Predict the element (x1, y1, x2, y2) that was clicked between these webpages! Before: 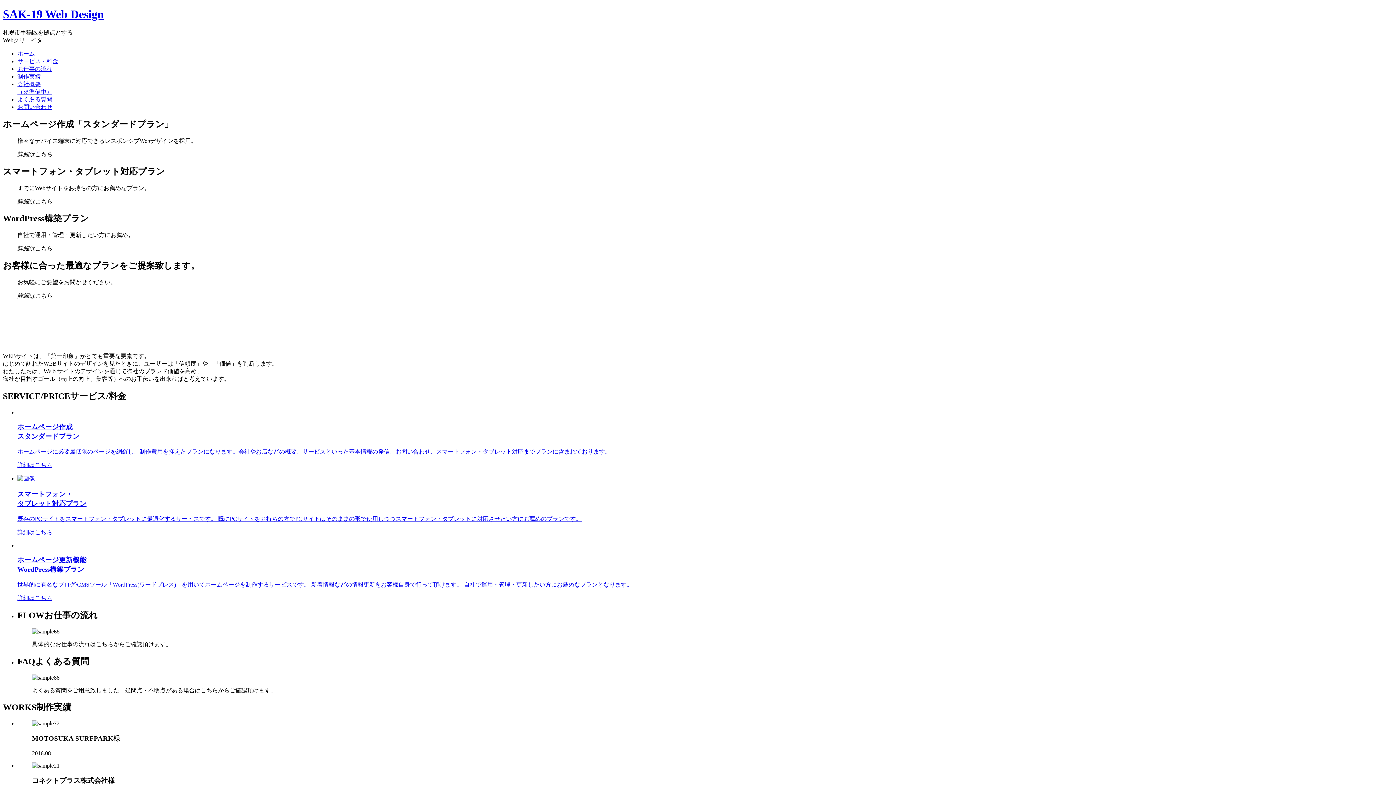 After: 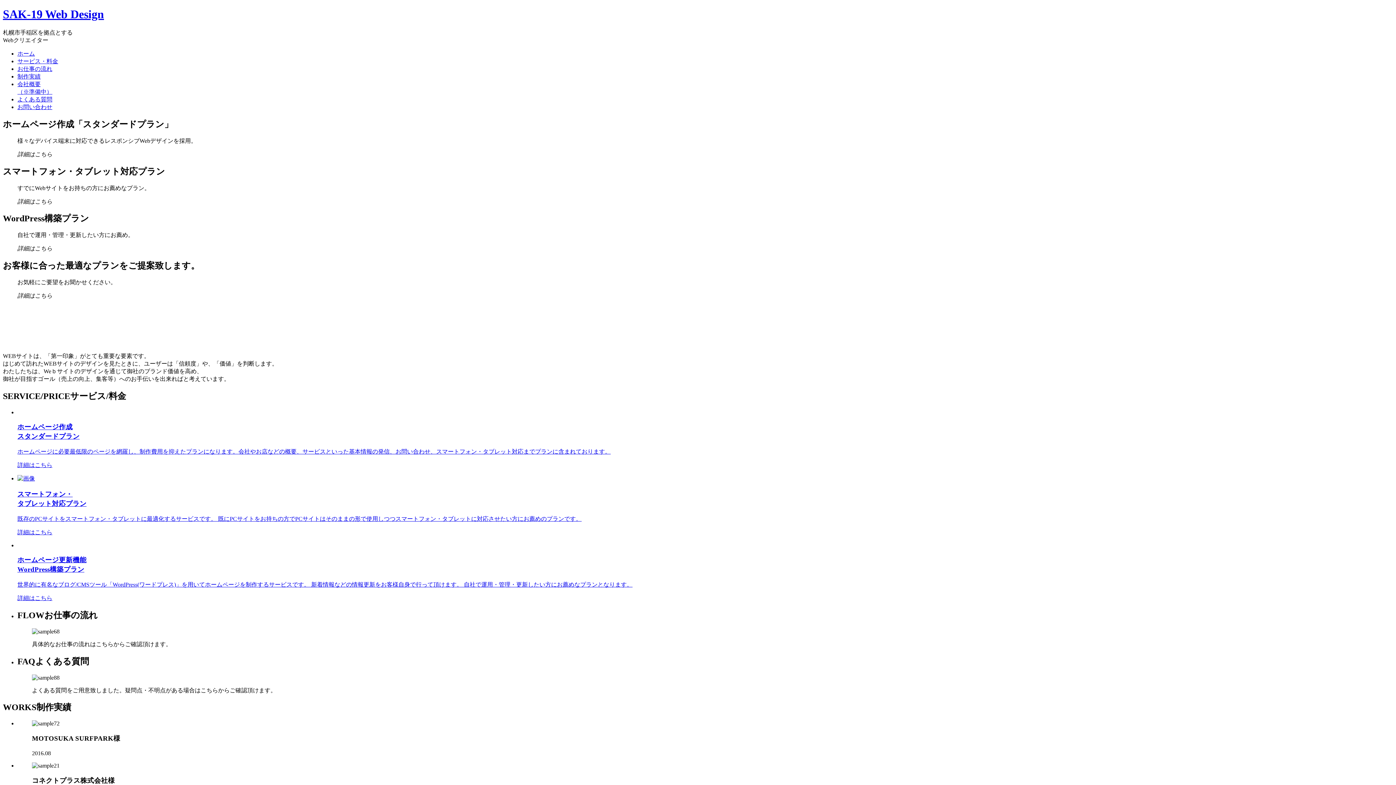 Action: bbox: (17, 73, 40, 79) label: 制作実績